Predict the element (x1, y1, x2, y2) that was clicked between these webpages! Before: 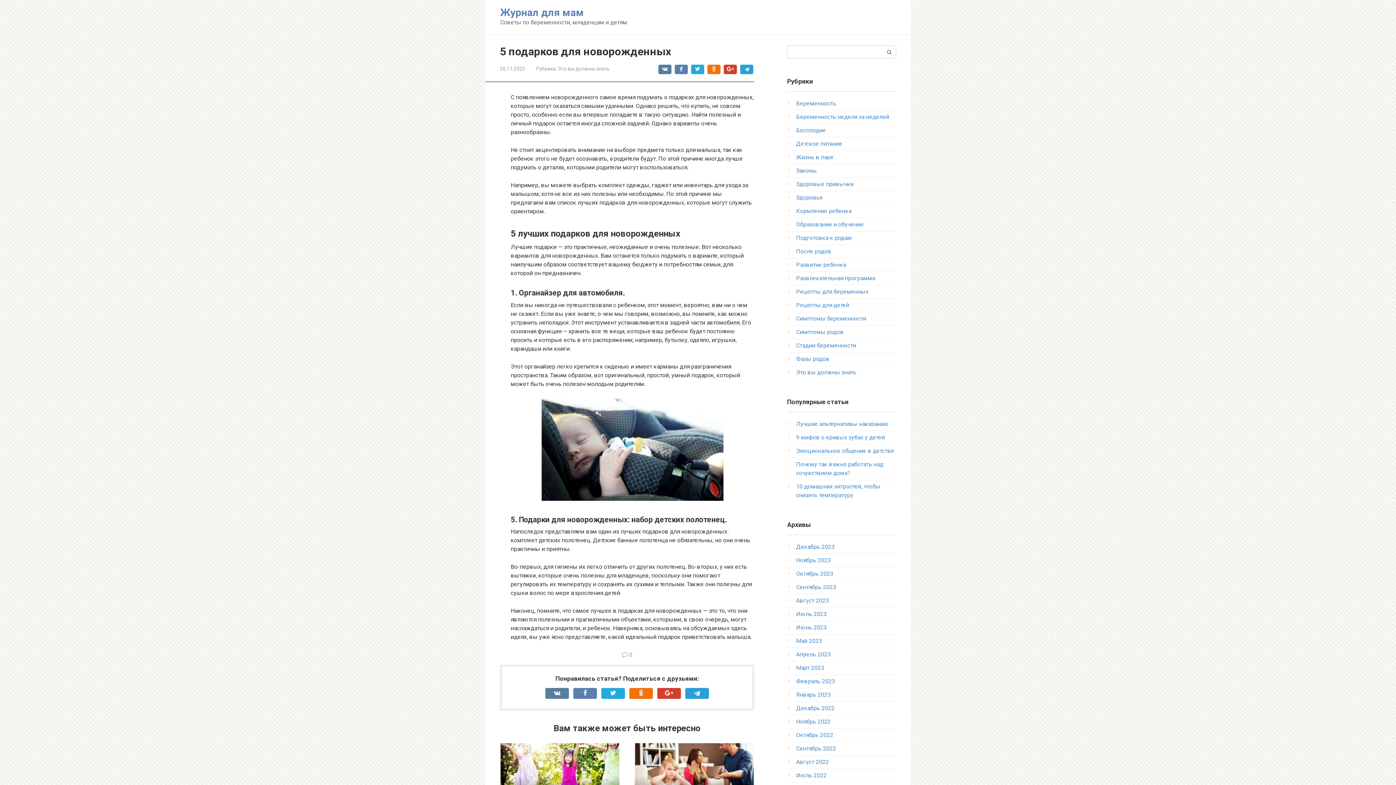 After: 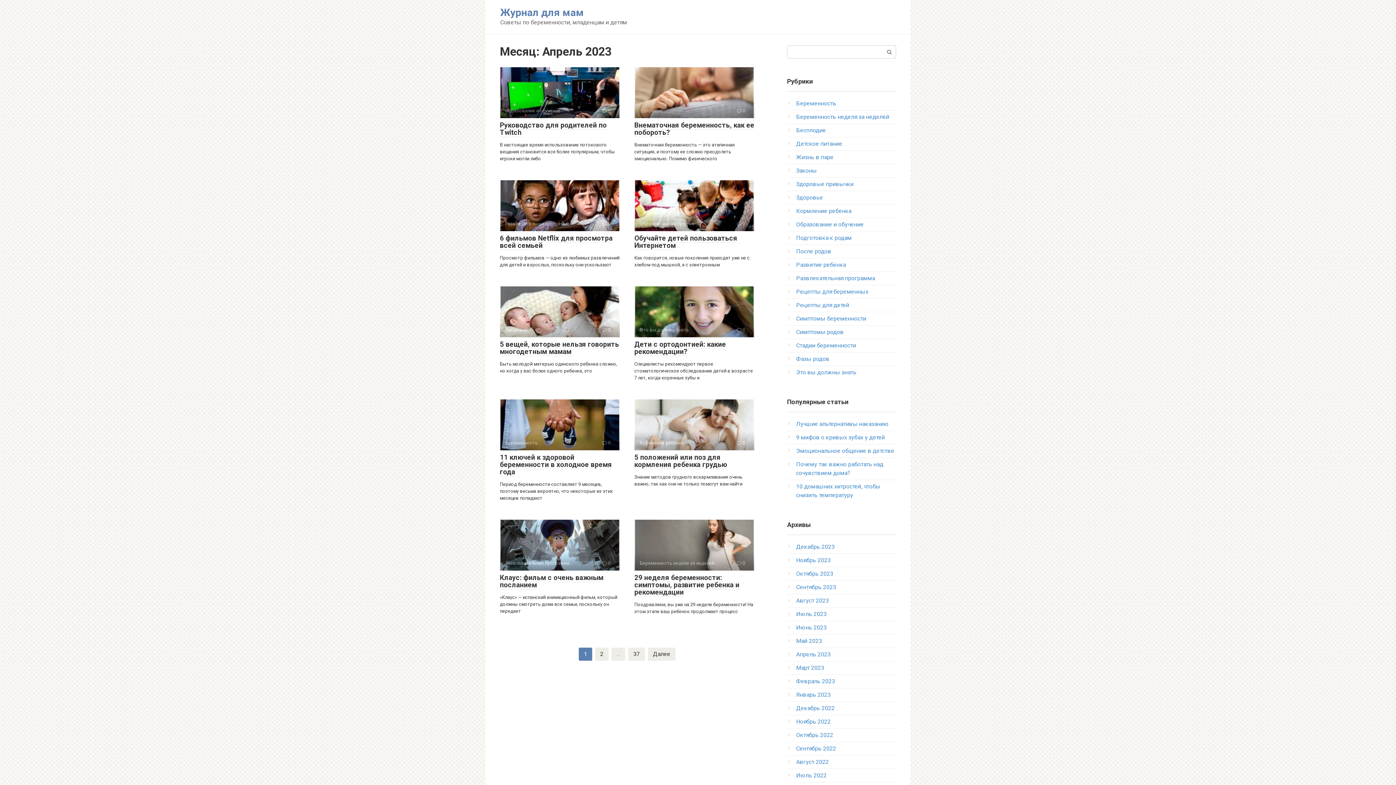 Action: label: Апрель 2023 bbox: (796, 651, 830, 658)